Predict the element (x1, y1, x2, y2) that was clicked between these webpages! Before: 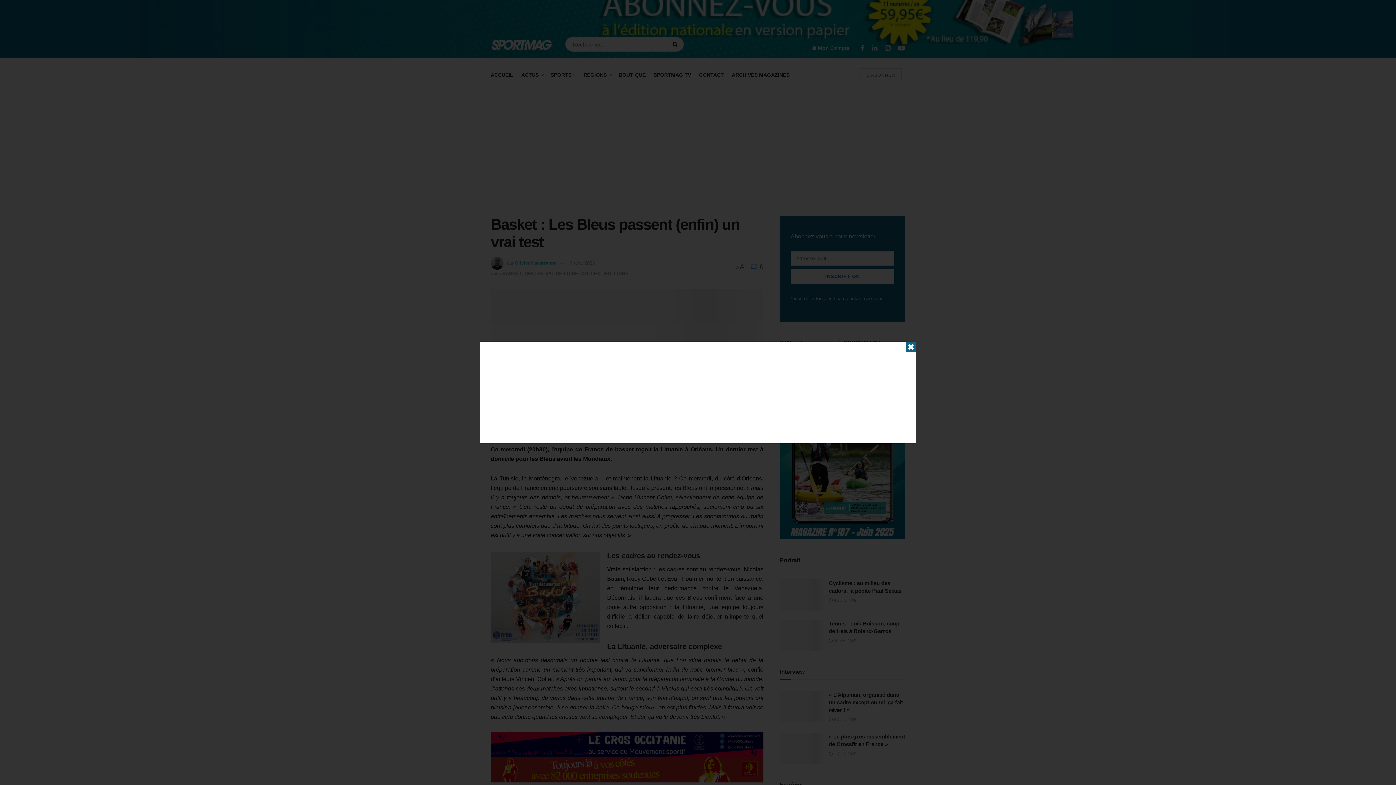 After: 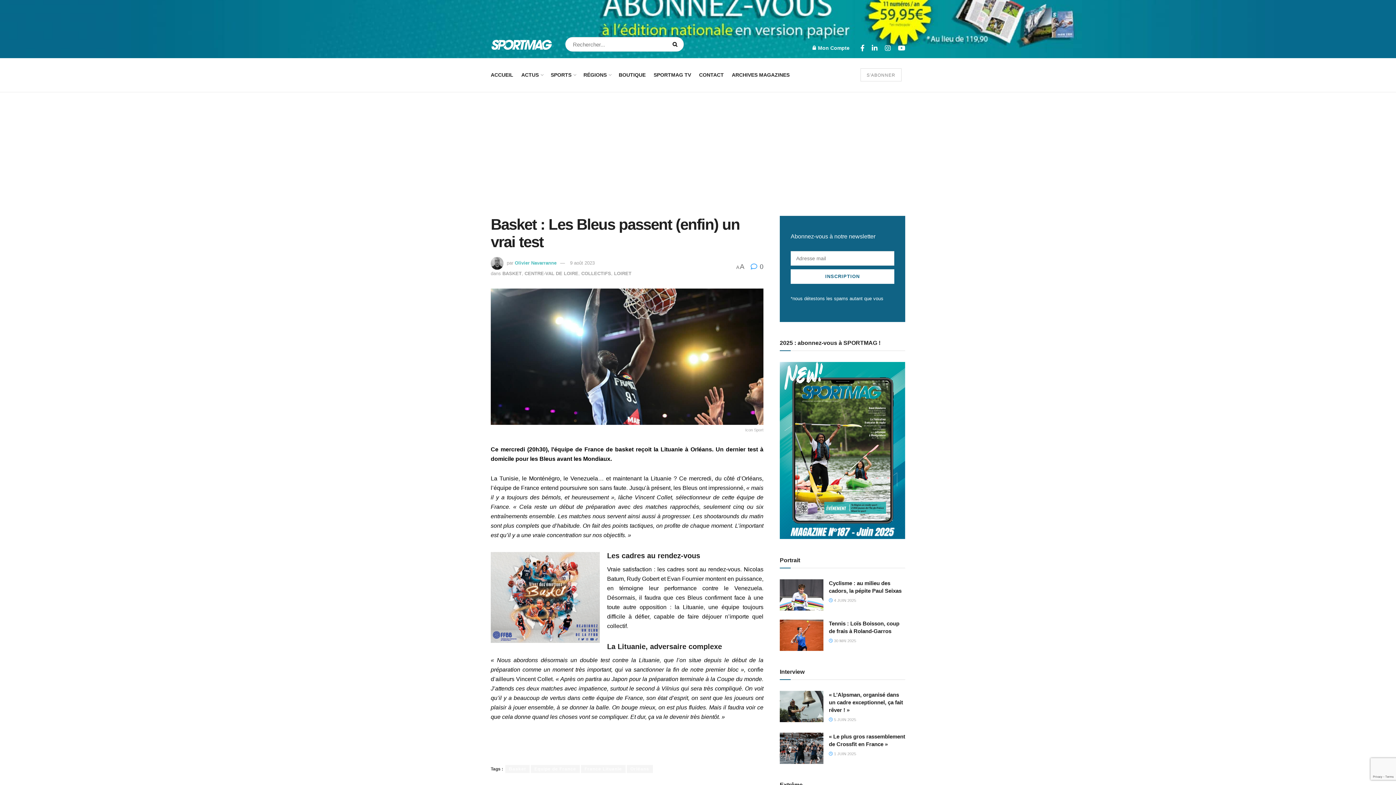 Action: label: ✖ bbox: (905, 341, 916, 352)